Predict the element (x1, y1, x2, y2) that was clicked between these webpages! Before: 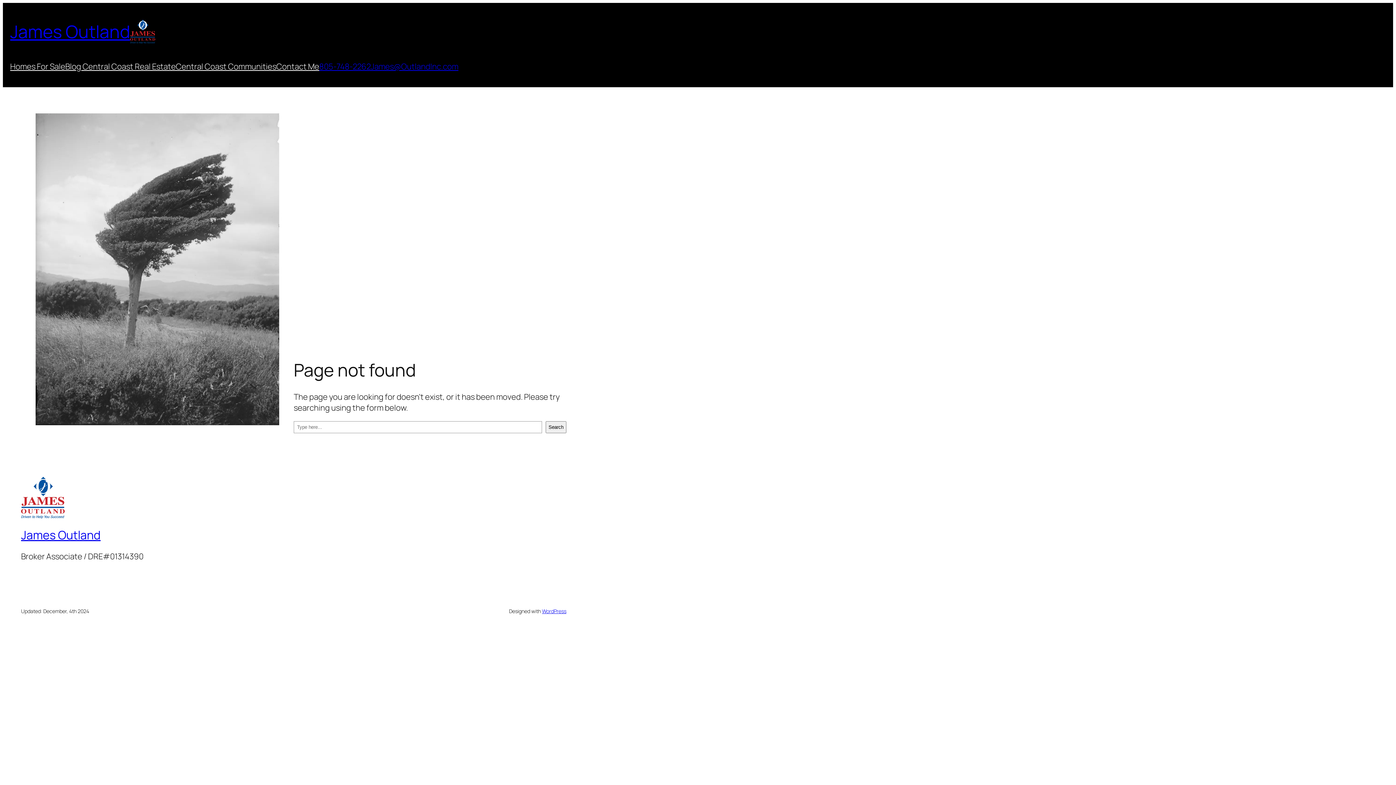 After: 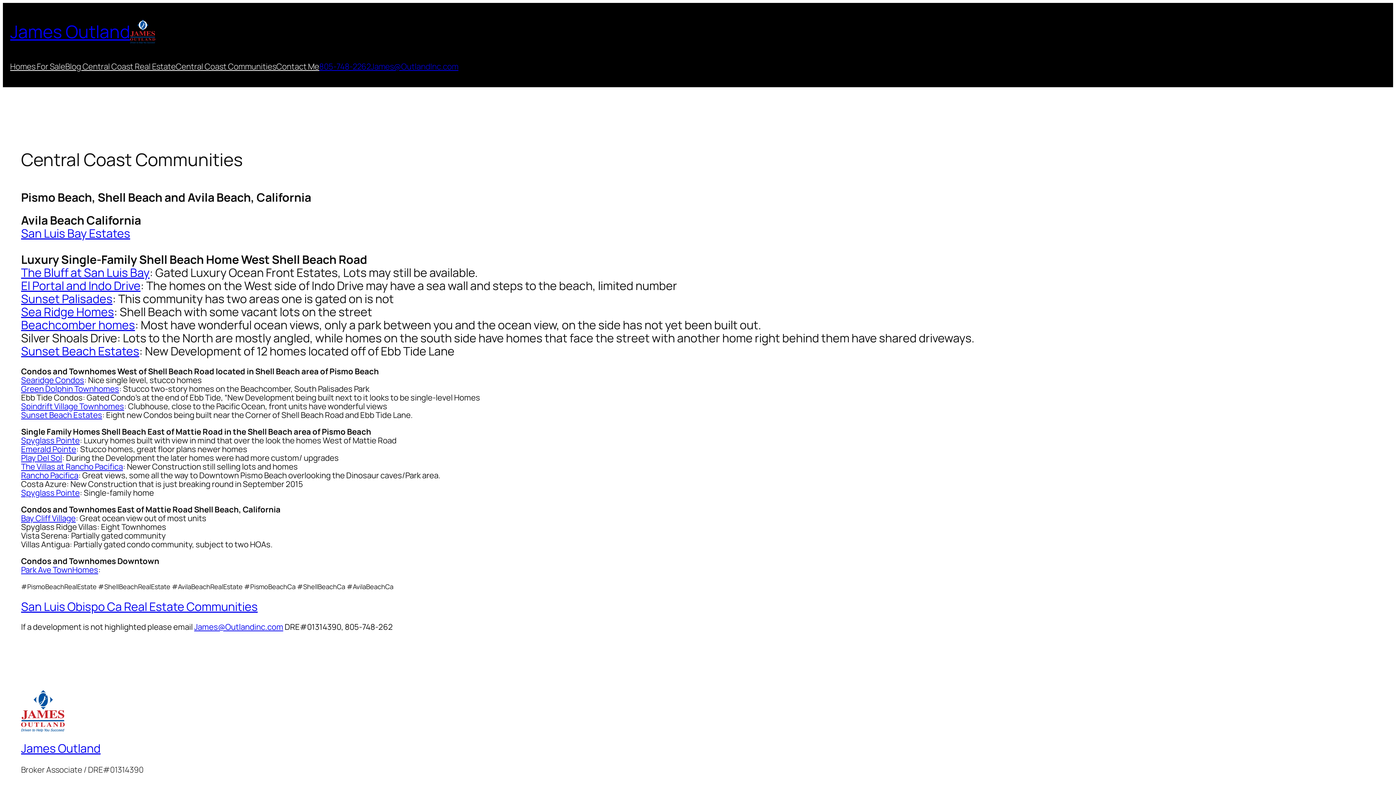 Action: label: Central Coast Communities bbox: (175, 61, 276, 72)